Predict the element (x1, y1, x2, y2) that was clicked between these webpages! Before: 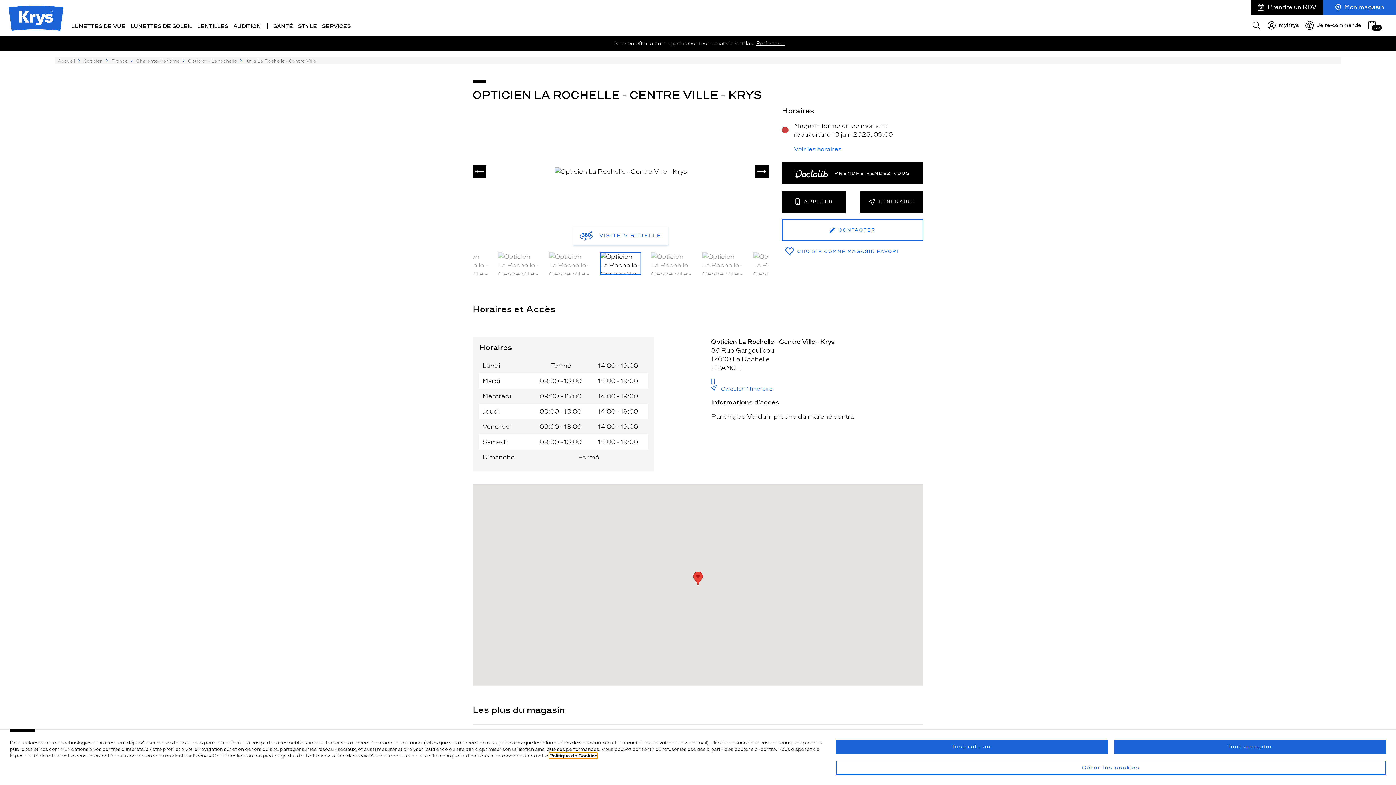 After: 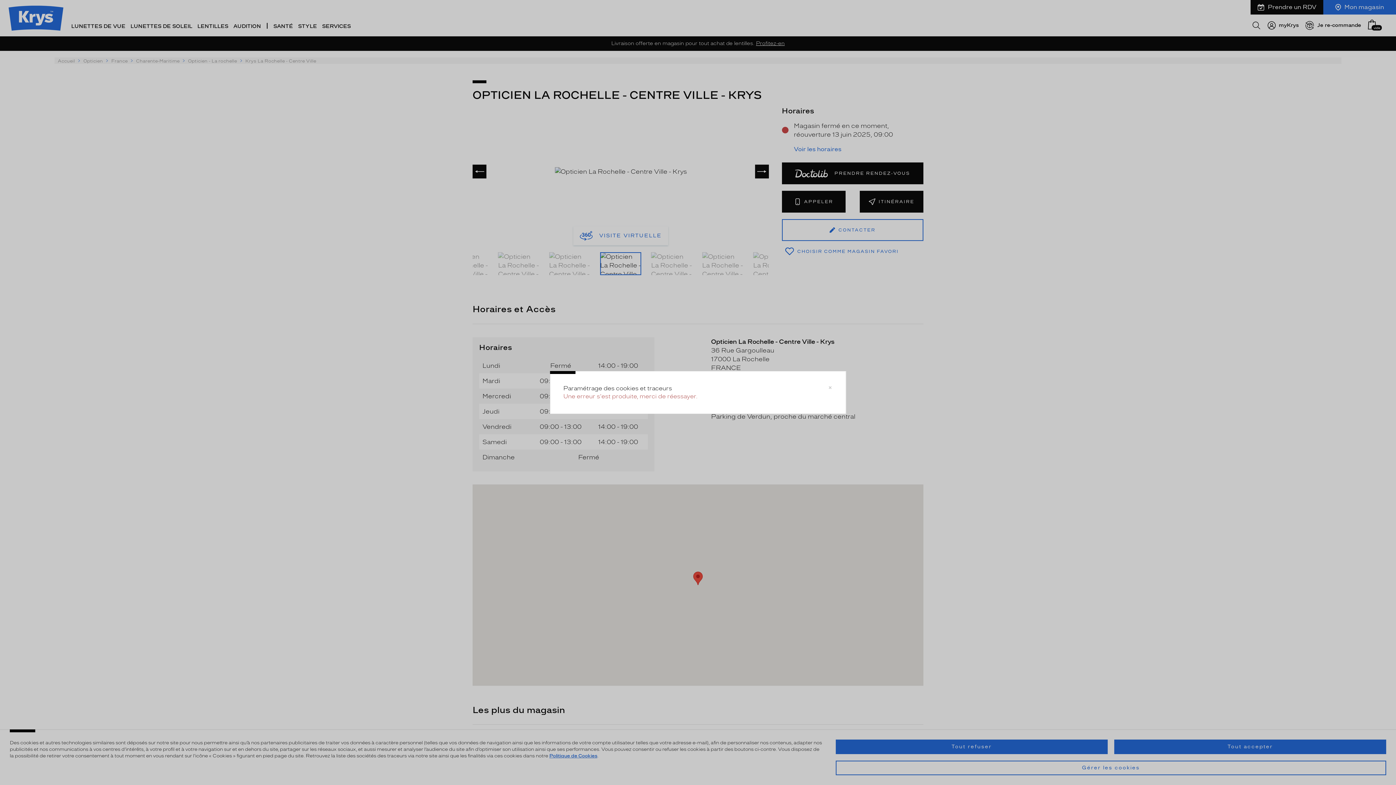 Action: label: Tout refuser bbox: (835, 740, 1107, 754)